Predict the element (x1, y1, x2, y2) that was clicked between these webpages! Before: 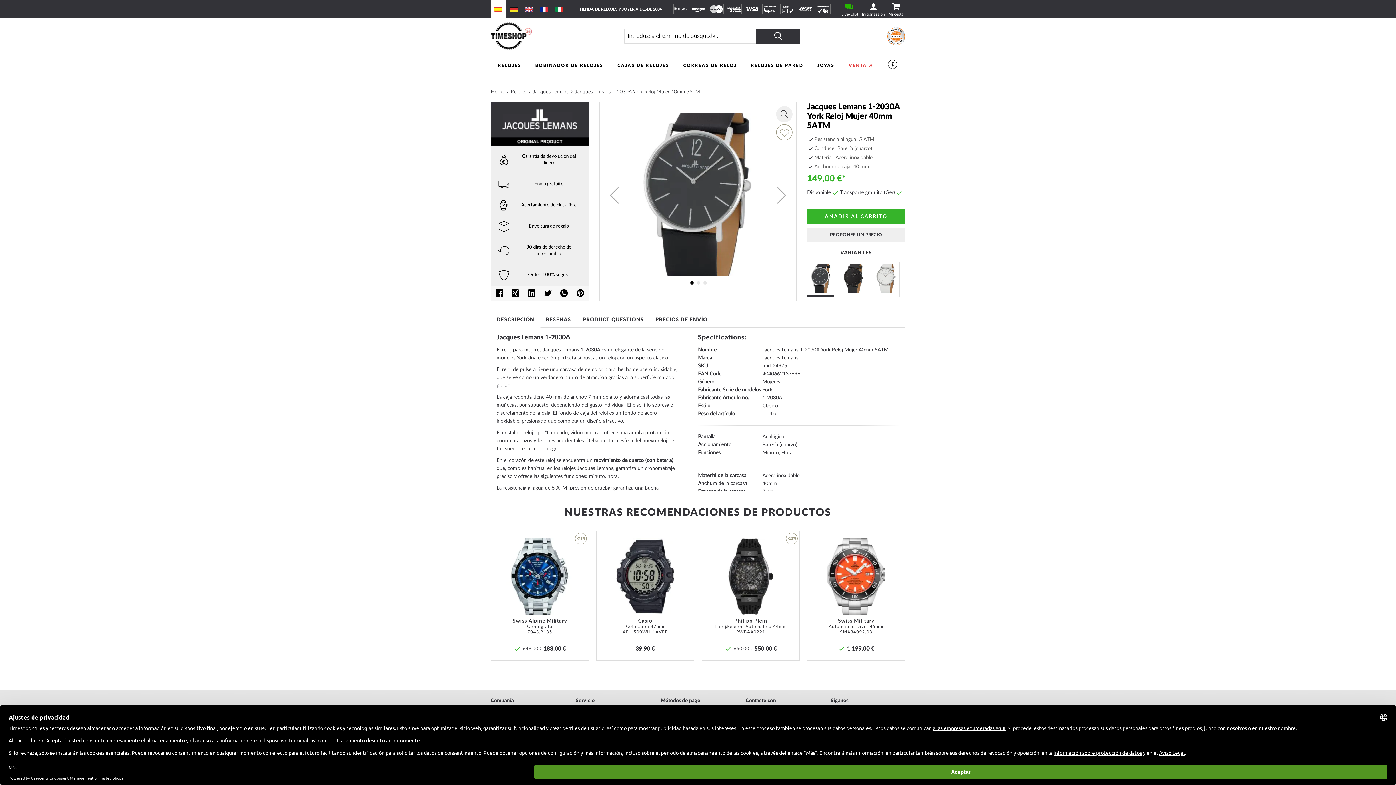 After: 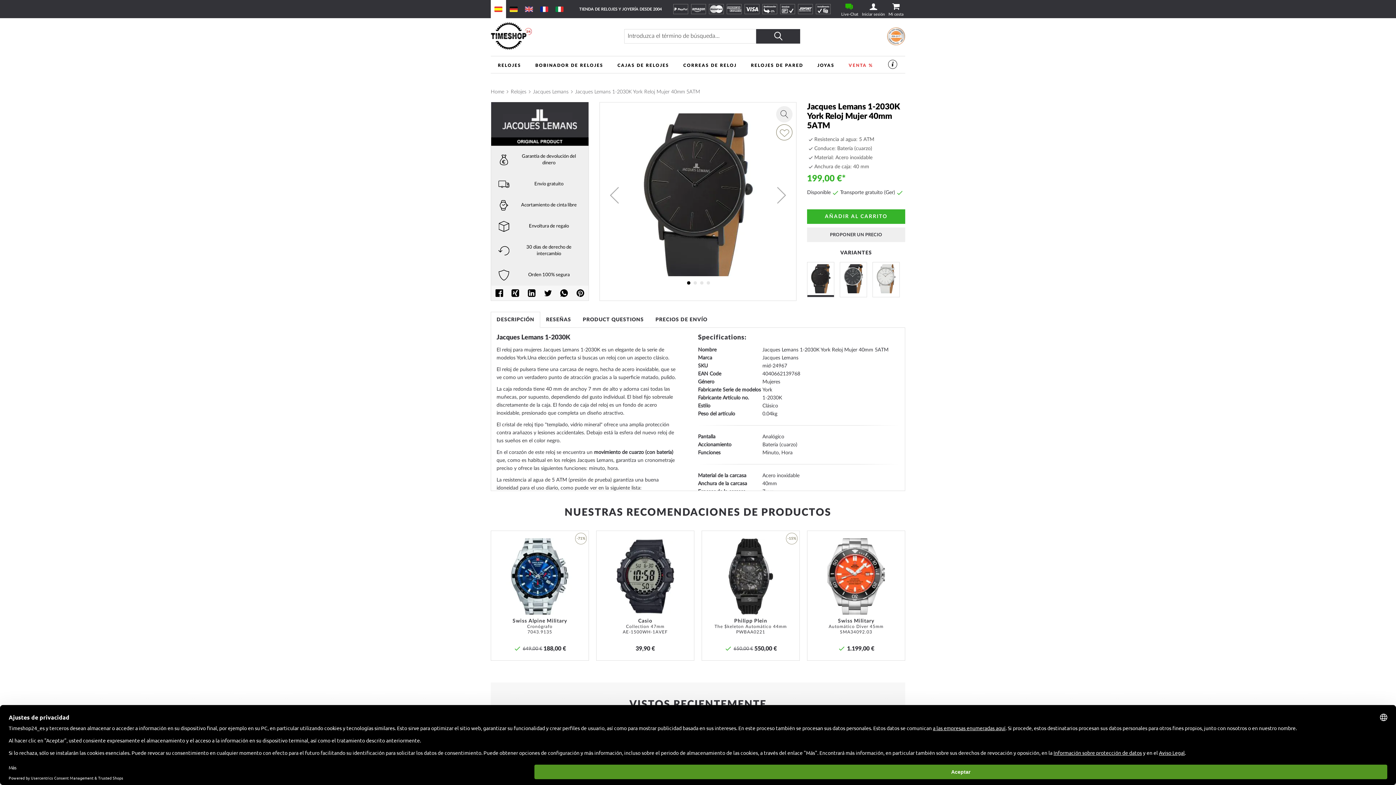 Action: bbox: (840, 262, 866, 297)